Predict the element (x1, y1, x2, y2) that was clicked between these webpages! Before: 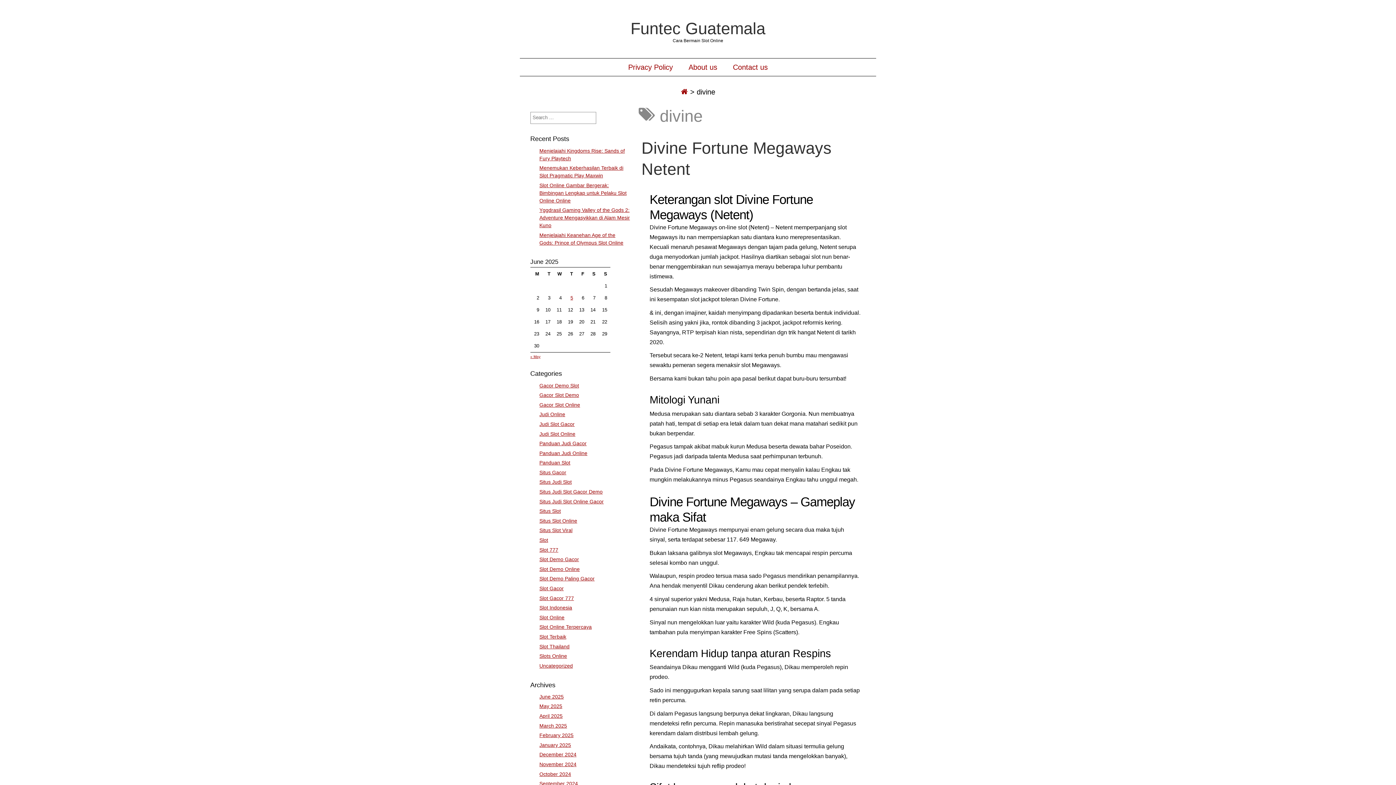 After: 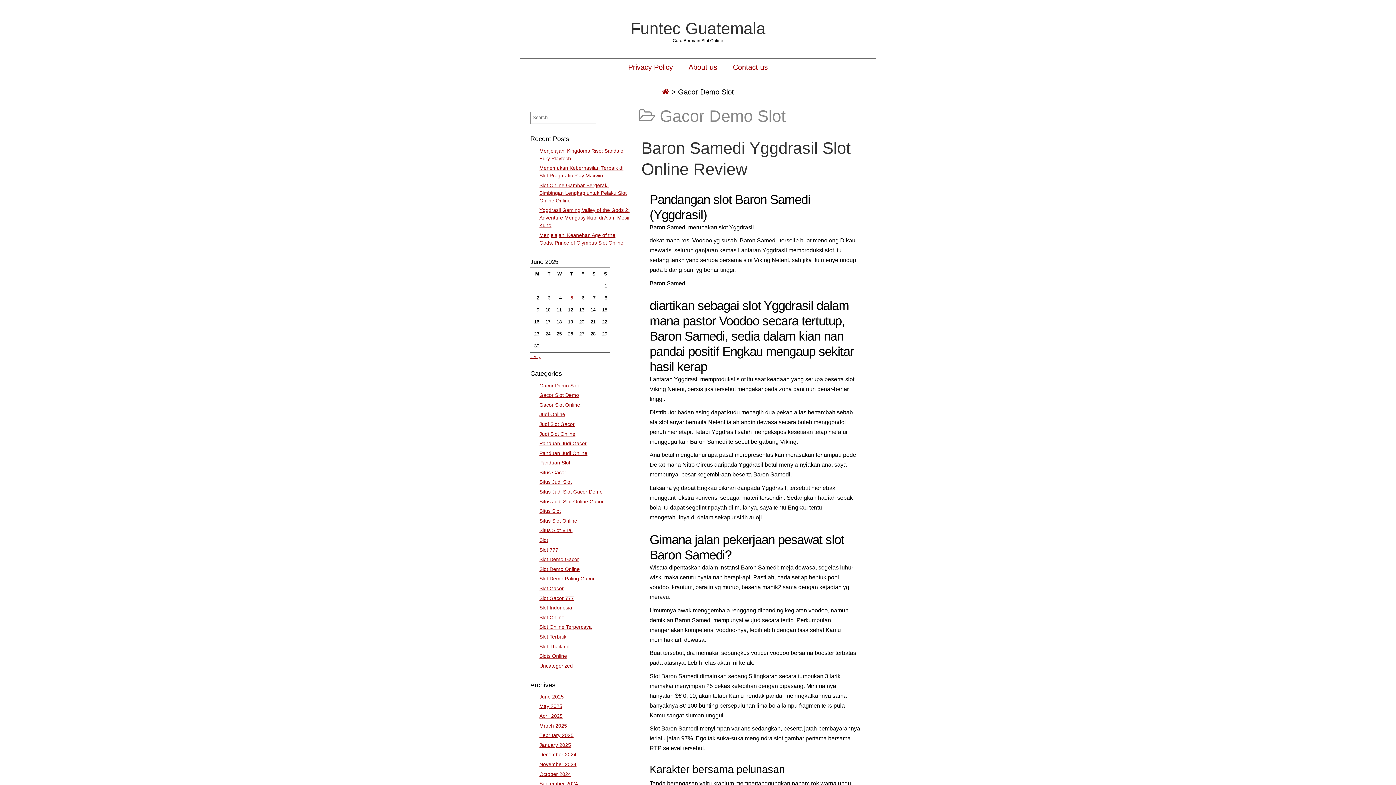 Action: label: Gacor Demo Slot bbox: (539, 382, 579, 388)